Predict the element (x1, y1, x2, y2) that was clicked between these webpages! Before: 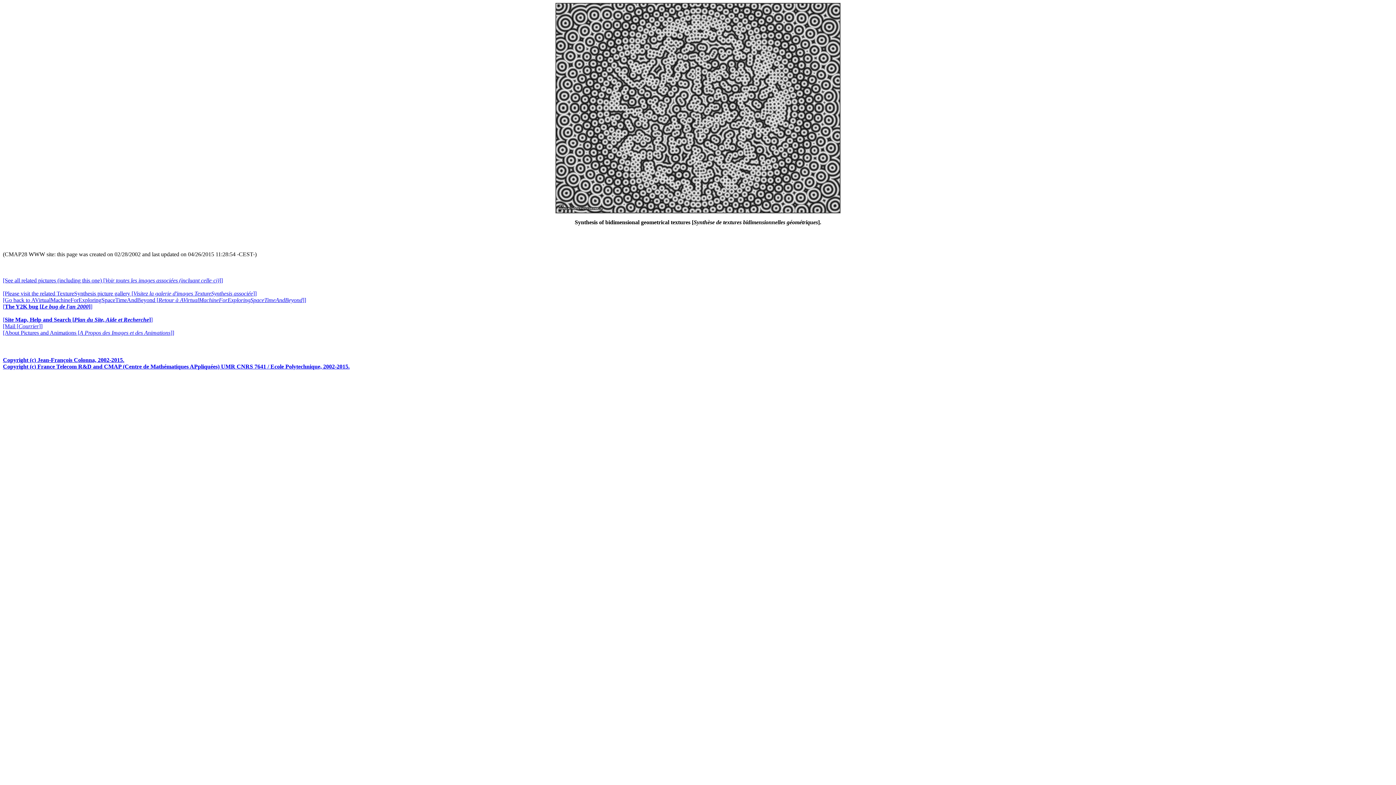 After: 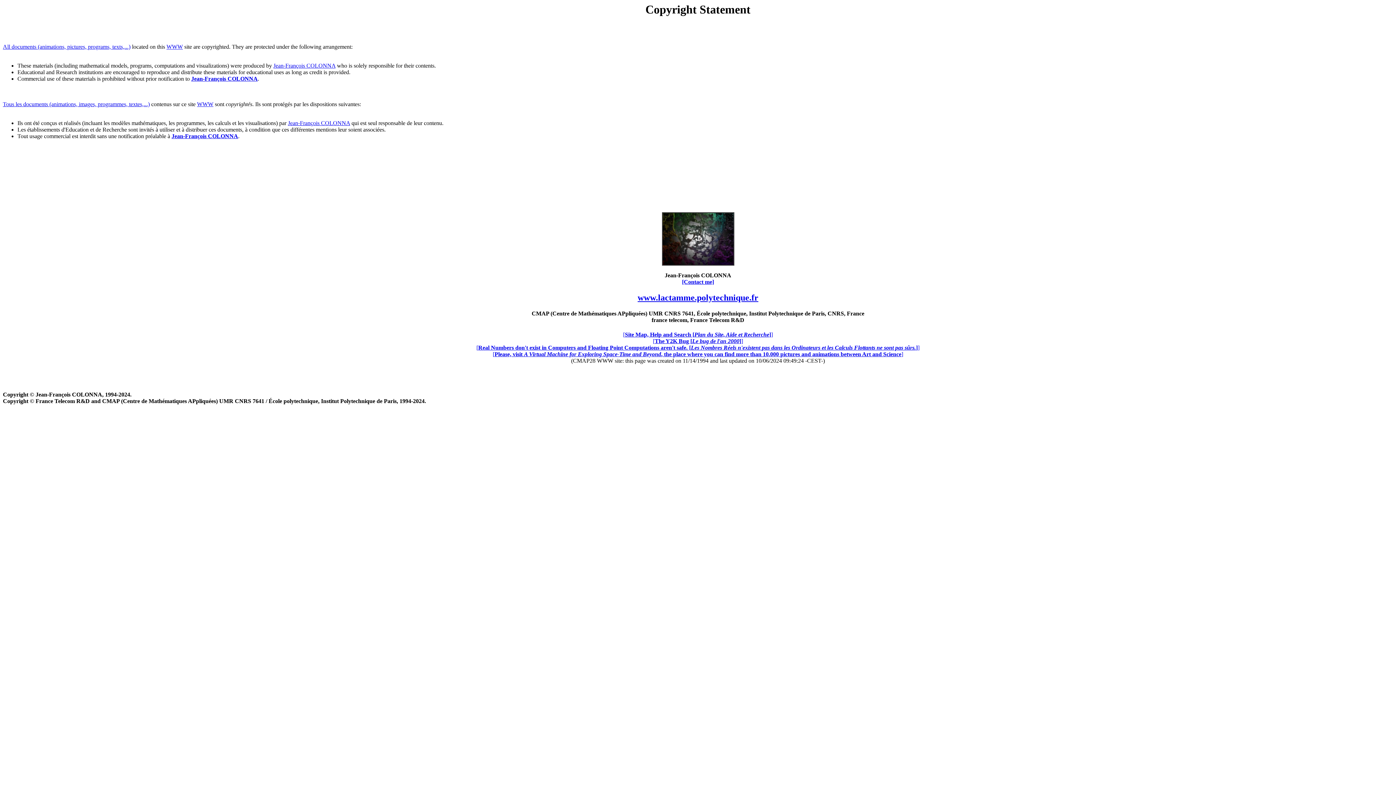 Action: label: Copyright (c) Jean-François Colonna, 2002-2015.
Copyright (c) France Telecom R&D and CMAP (Centre de Mathématiques APpliquées) UMR CNRS 7641 / Ecole Polytechnique, 2002-2015. bbox: (2, 357, 1393, 370)